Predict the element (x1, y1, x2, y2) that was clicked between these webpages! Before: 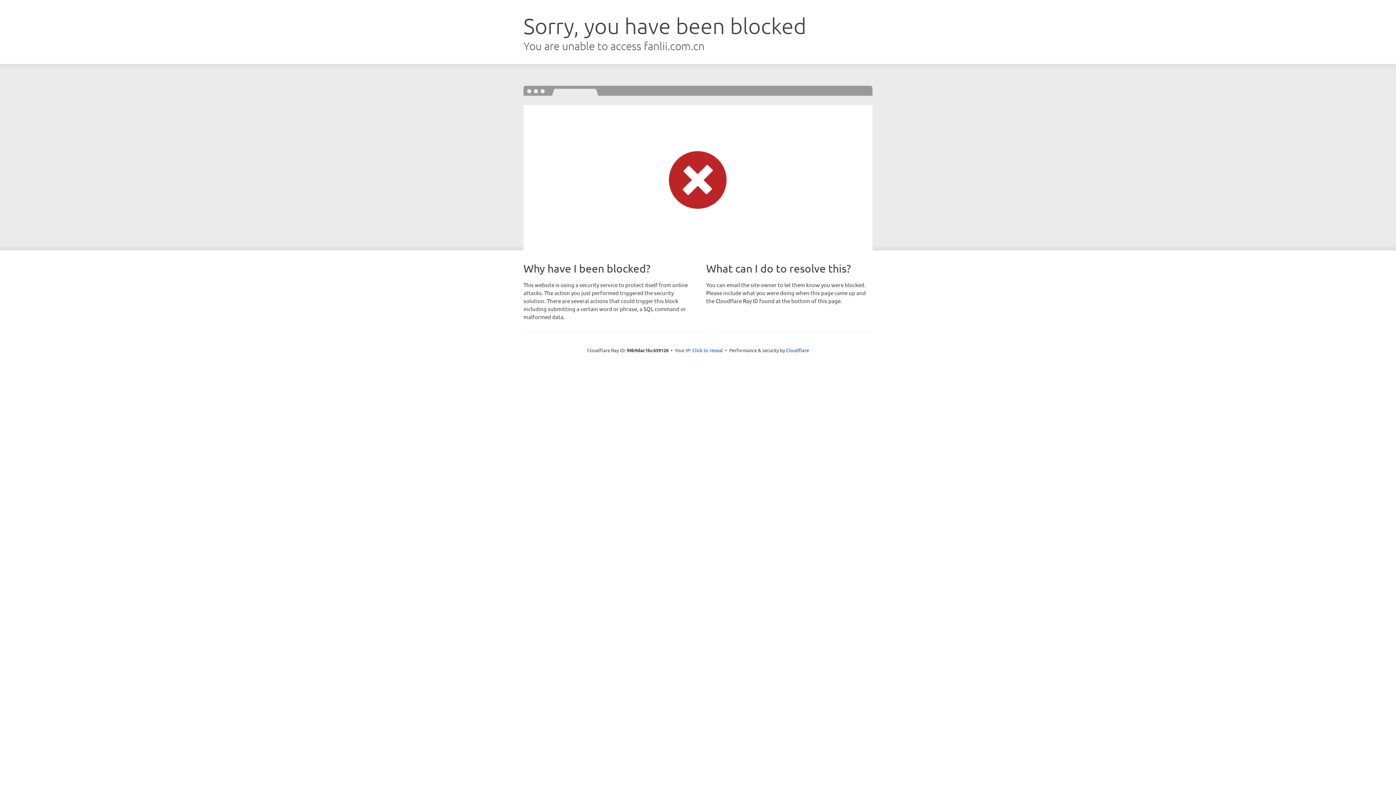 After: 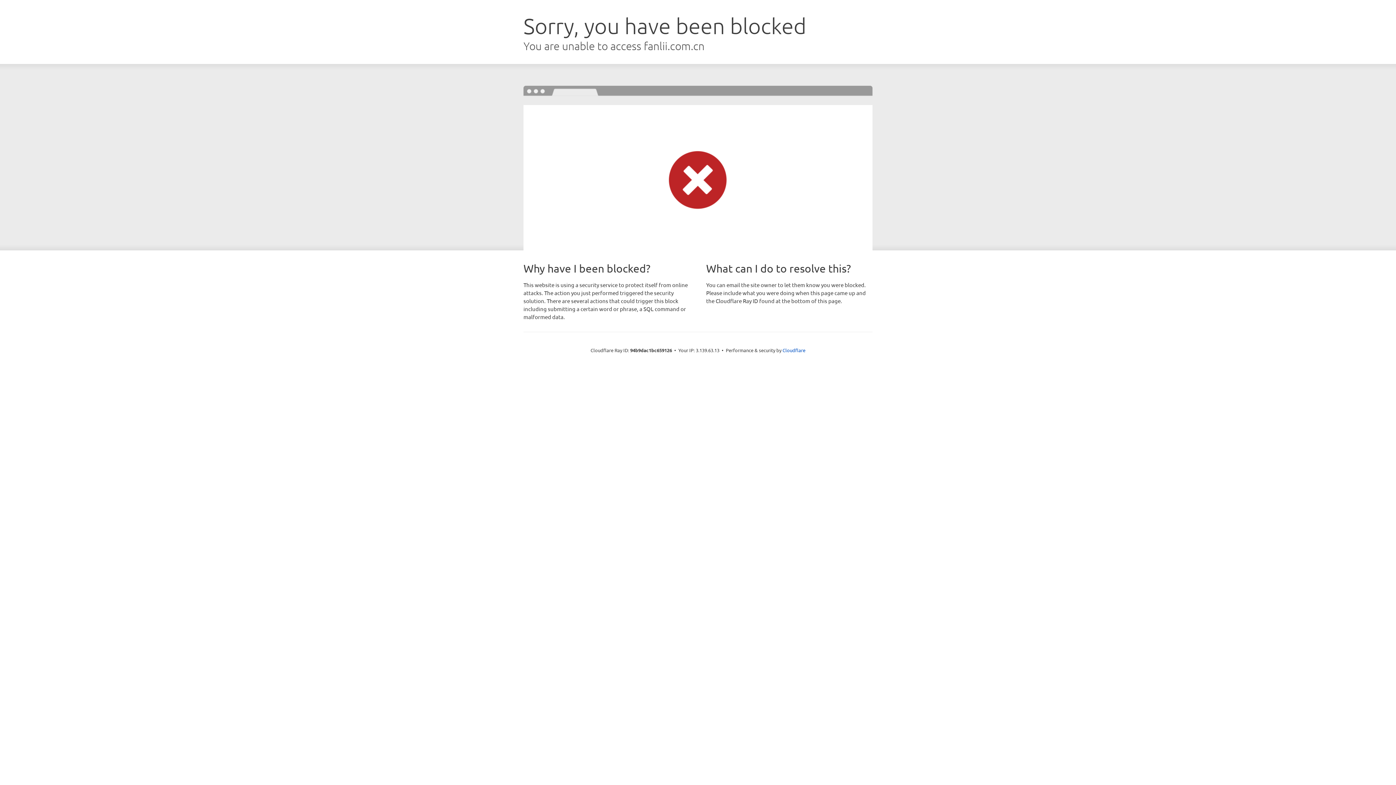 Action: label: Click to reveal bbox: (692, 346, 723, 353)